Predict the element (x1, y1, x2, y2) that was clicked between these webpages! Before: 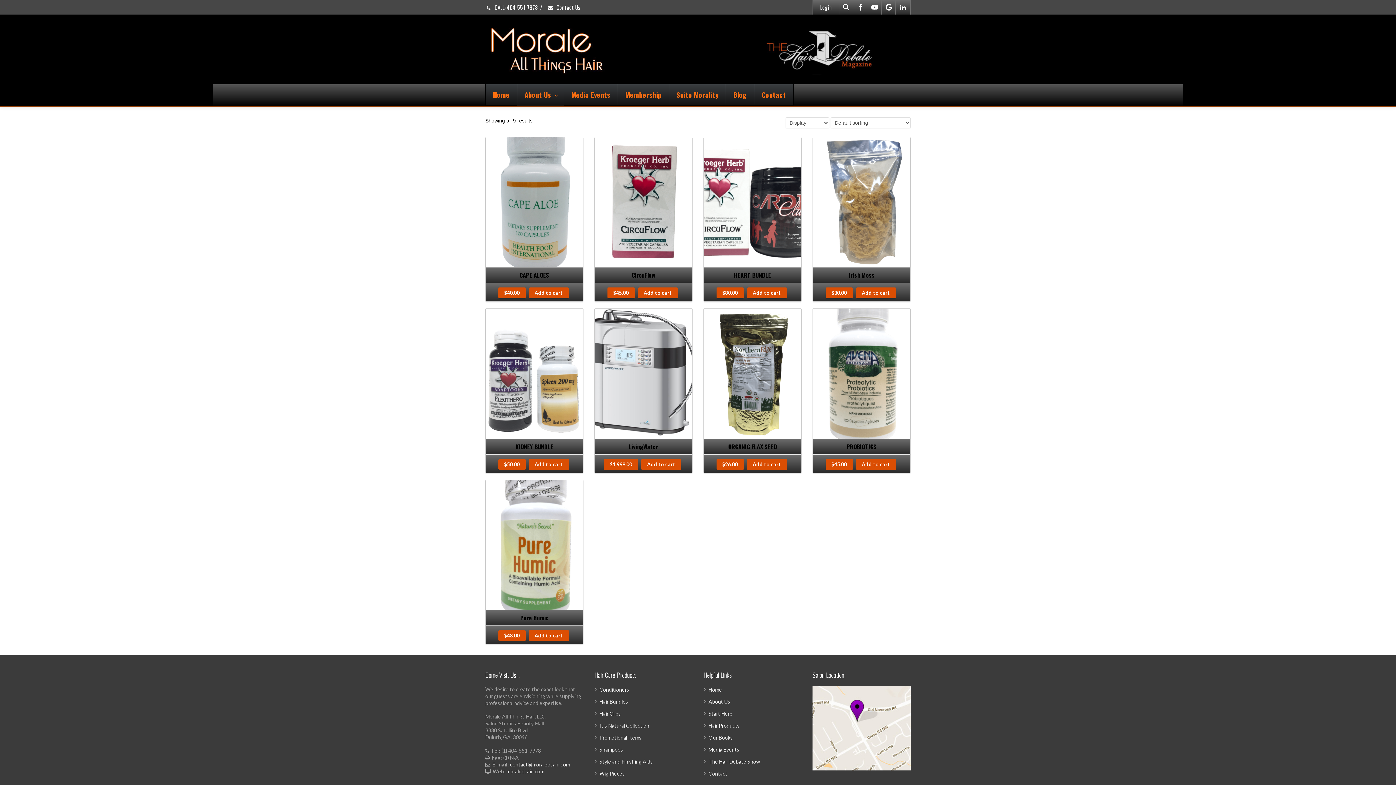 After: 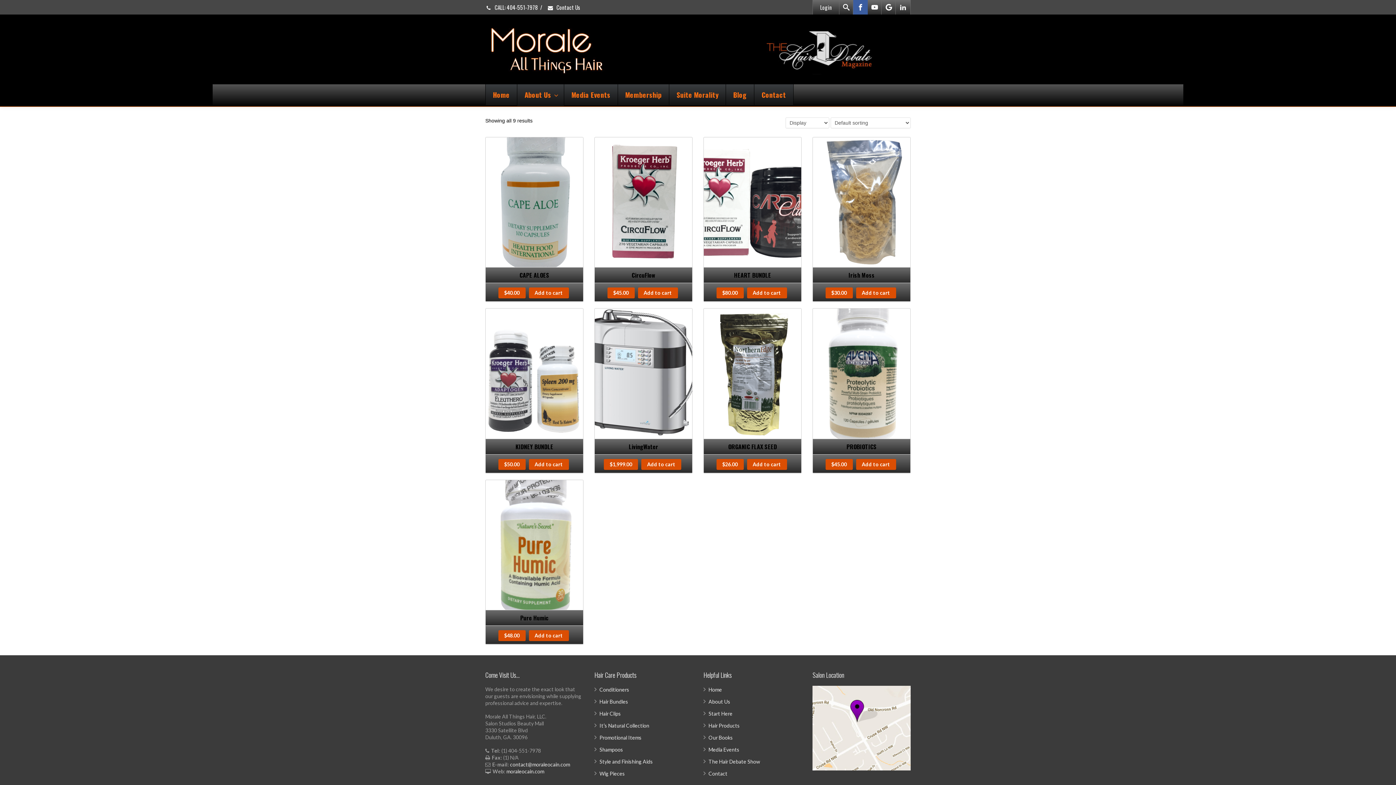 Action: bbox: (853, 0, 868, 14)